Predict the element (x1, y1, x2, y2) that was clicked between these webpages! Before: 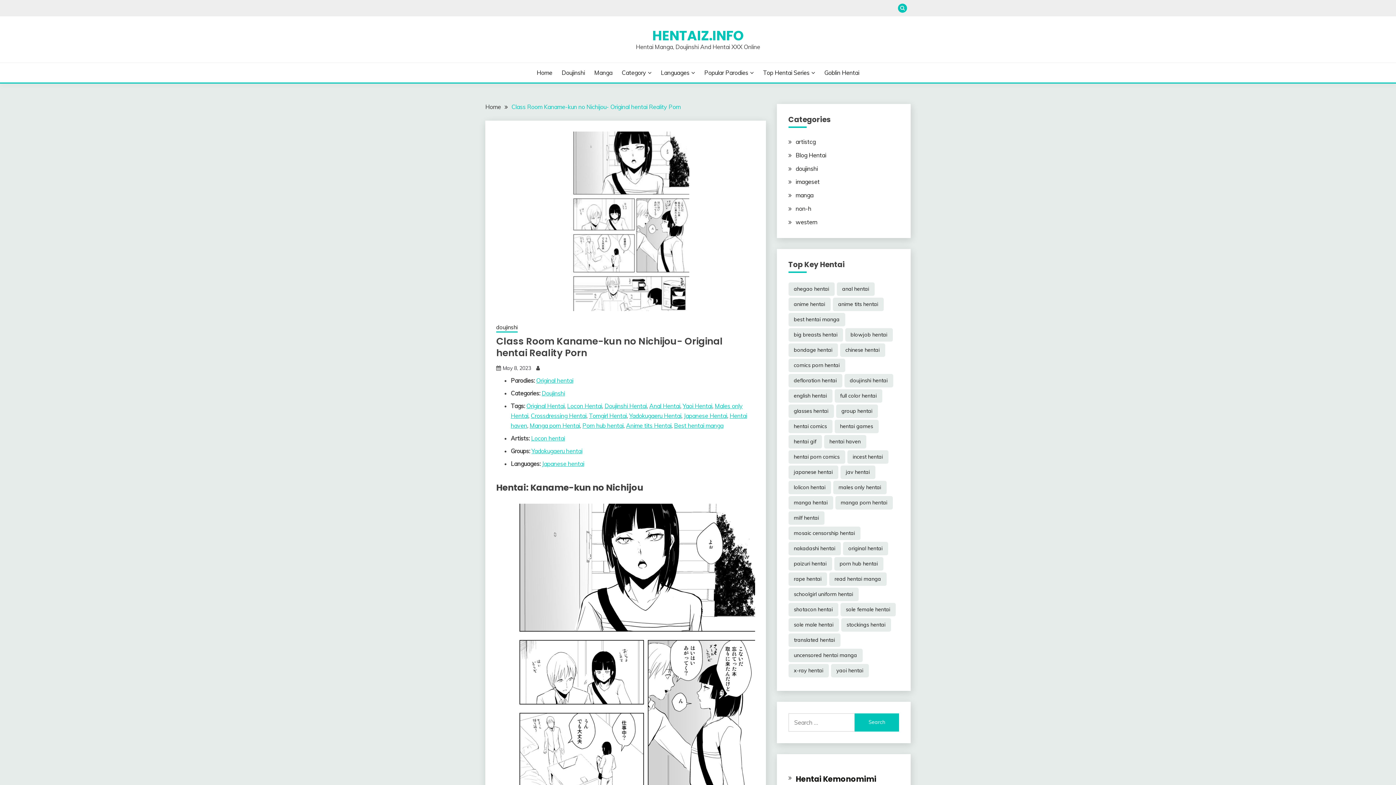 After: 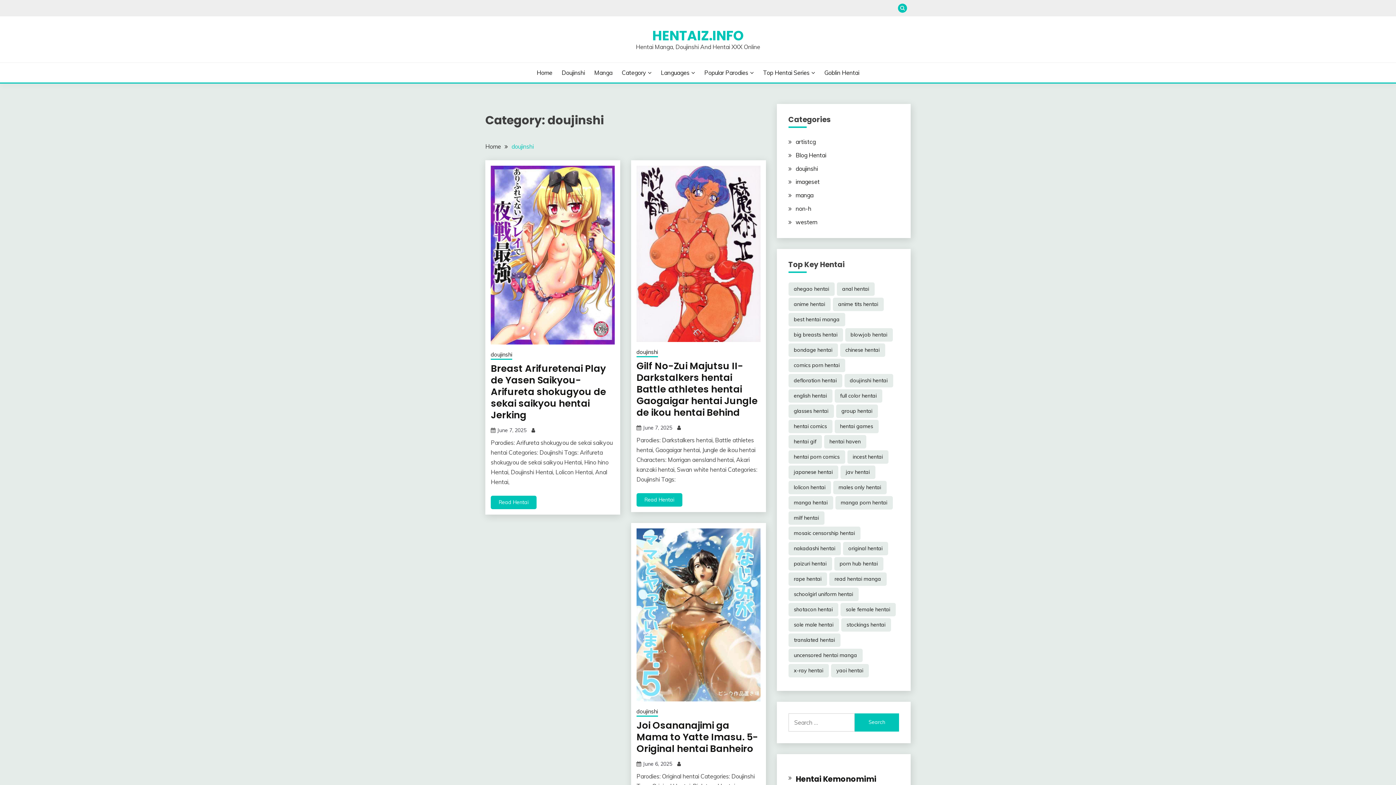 Action: label: doujinshi bbox: (496, 323, 517, 332)